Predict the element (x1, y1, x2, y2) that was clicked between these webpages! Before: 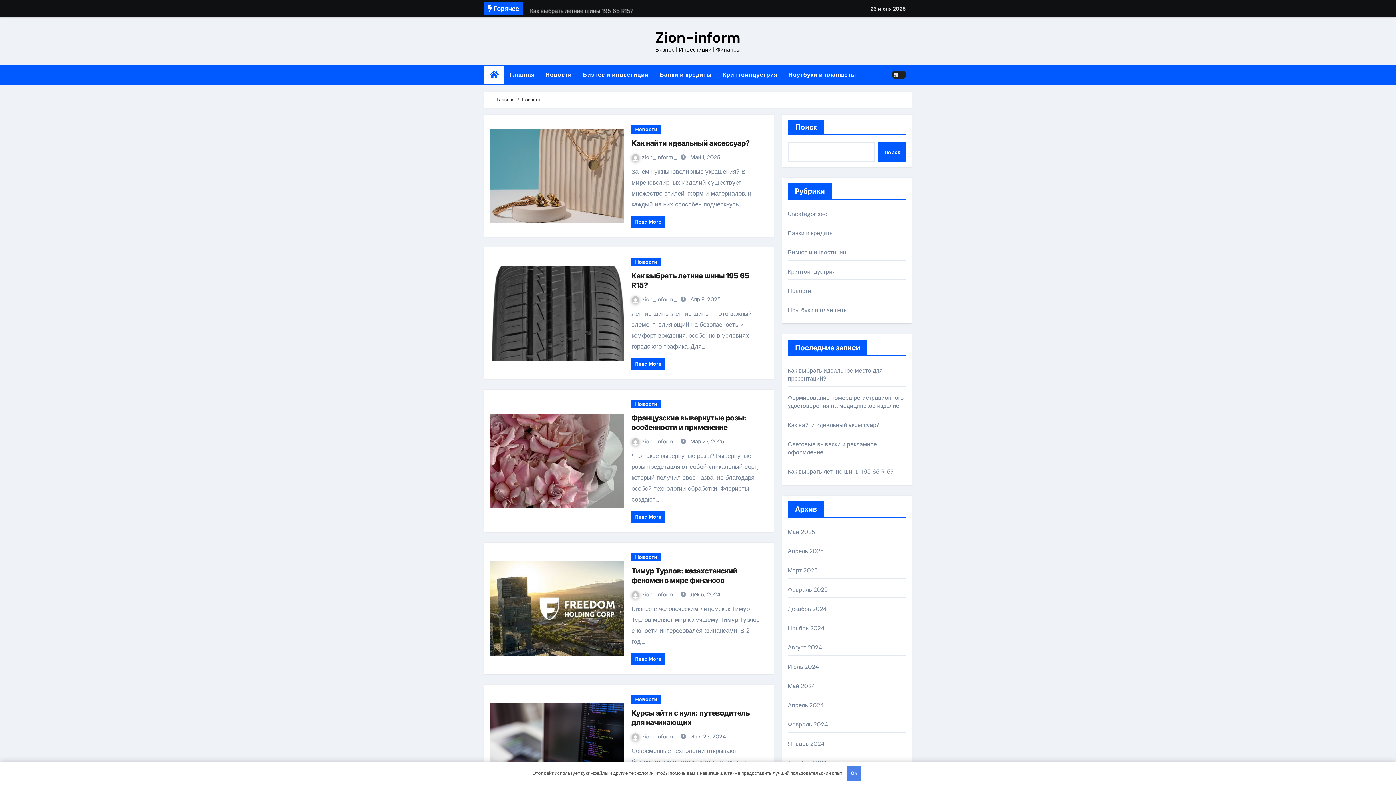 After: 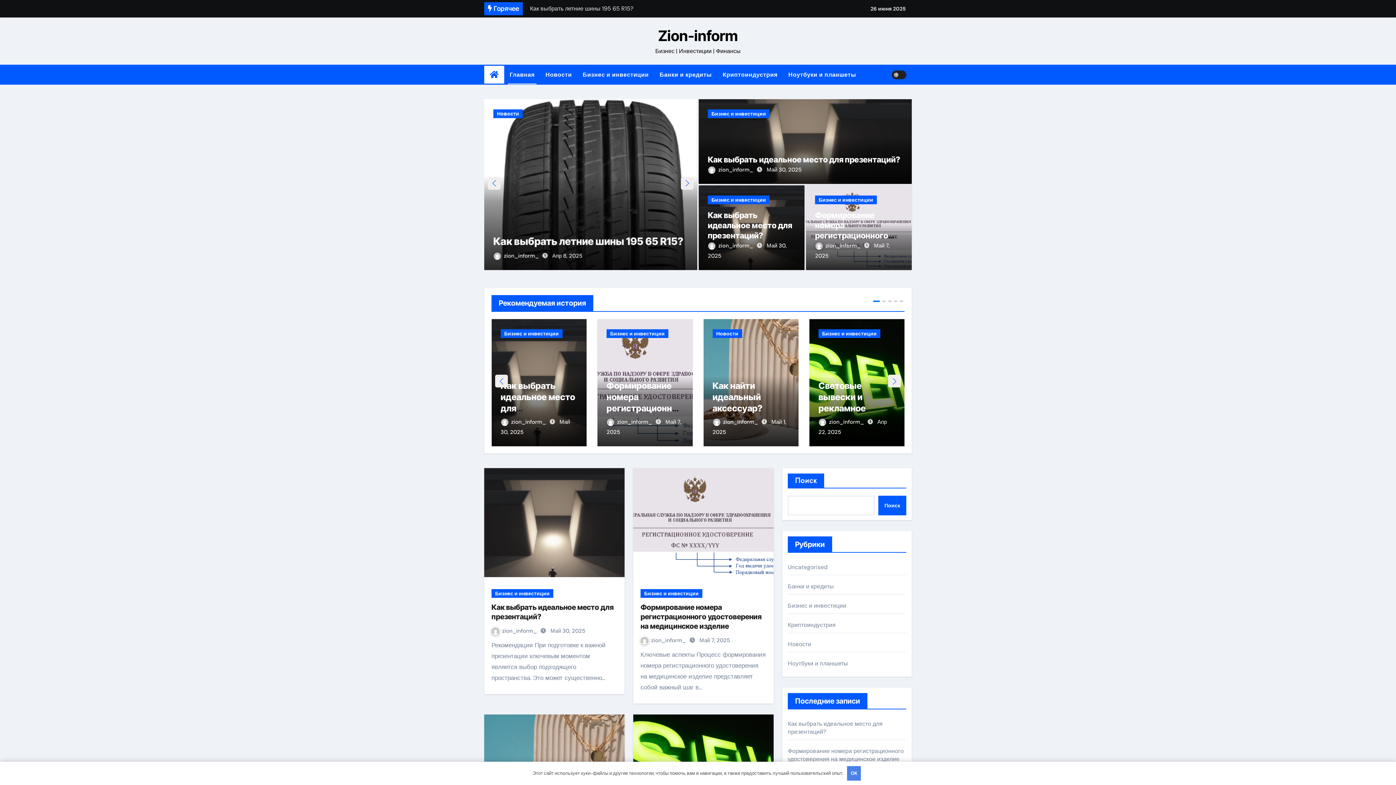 Action: label: Март 2025 bbox: (788, 566, 818, 574)